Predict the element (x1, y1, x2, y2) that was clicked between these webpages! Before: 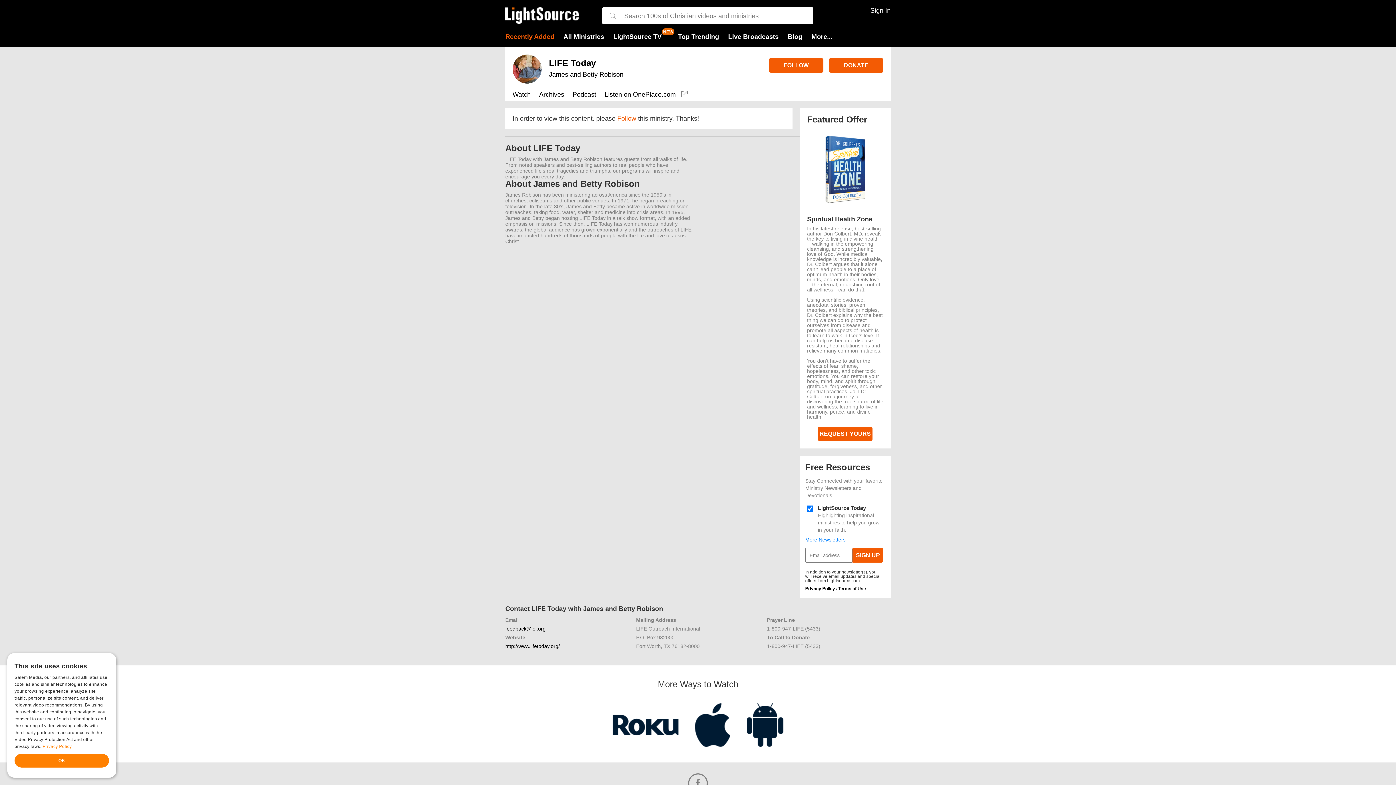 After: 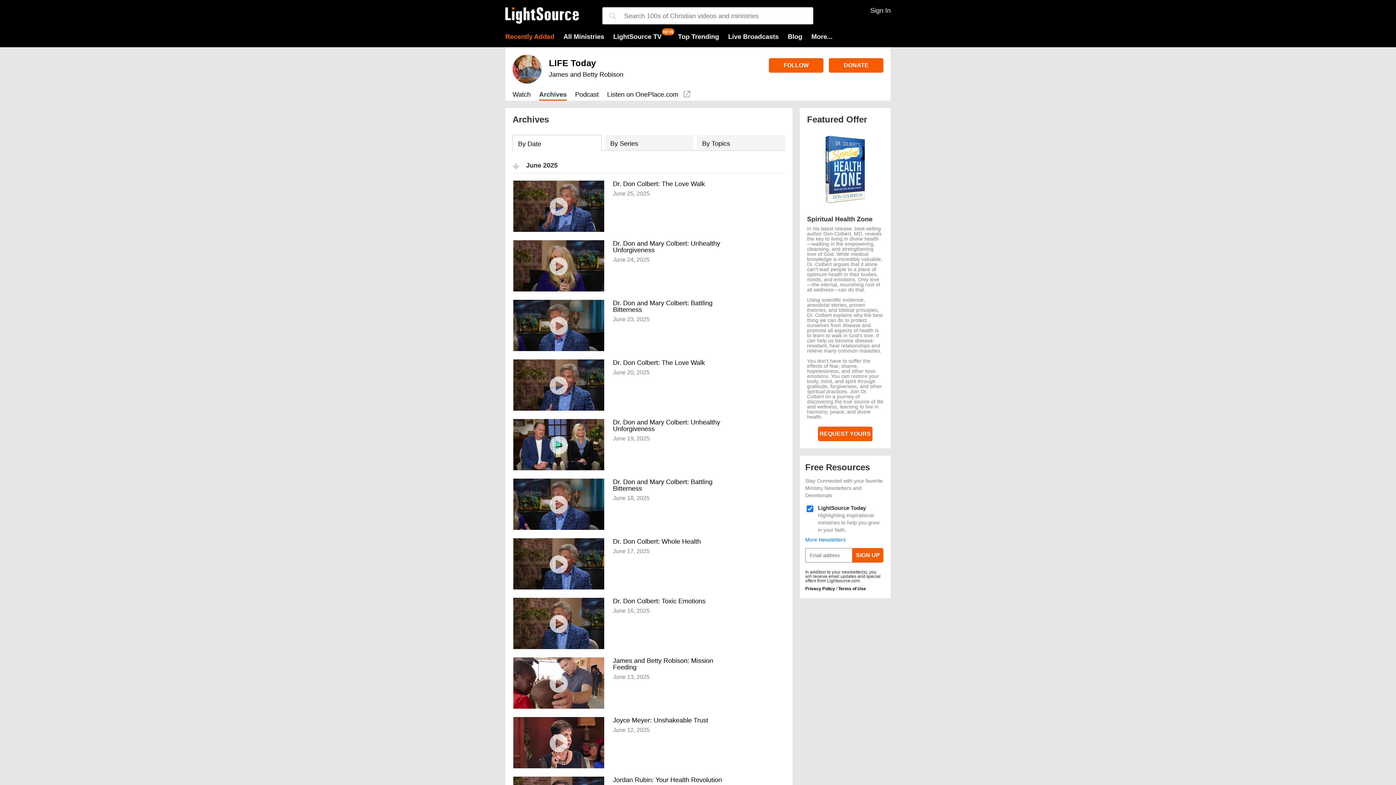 Action: label: Archives bbox: (539, 91, 564, 99)